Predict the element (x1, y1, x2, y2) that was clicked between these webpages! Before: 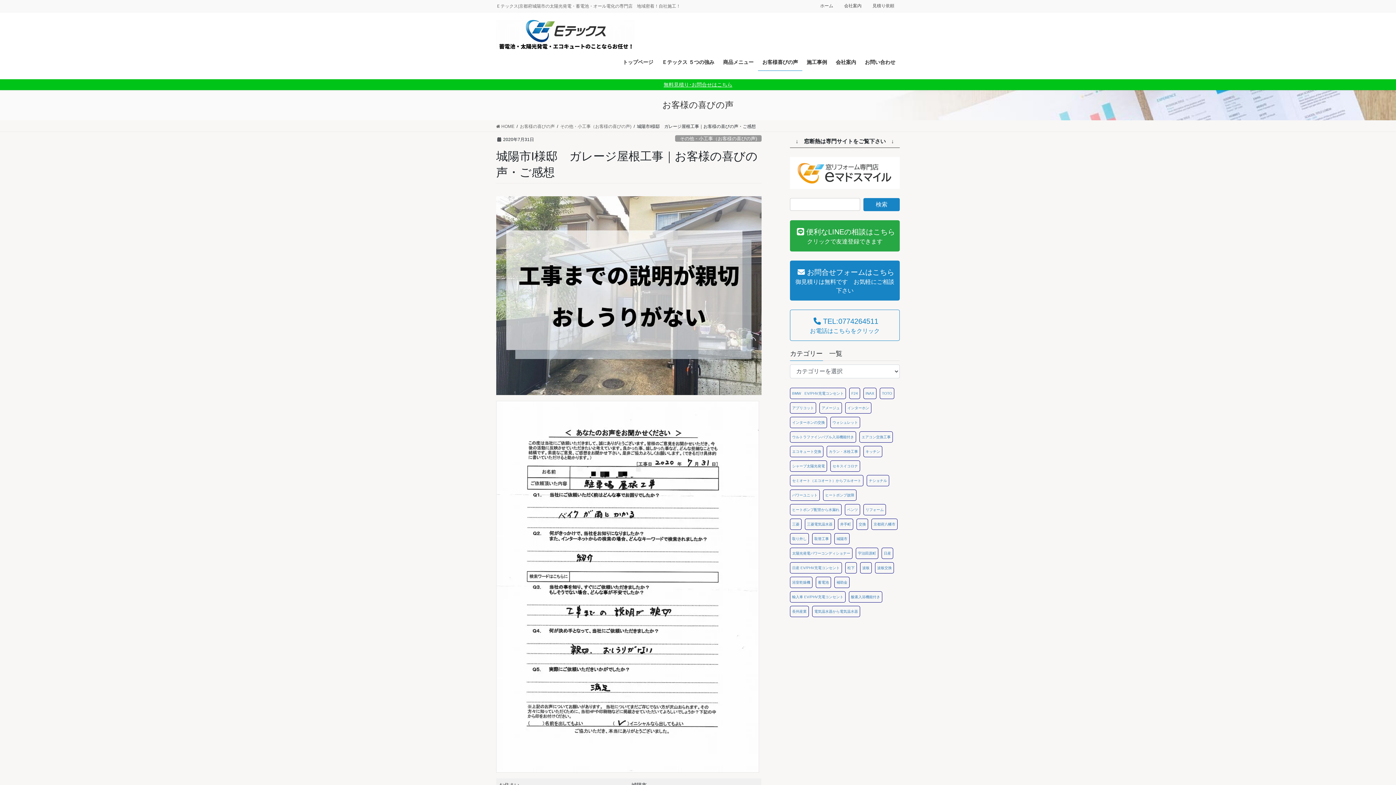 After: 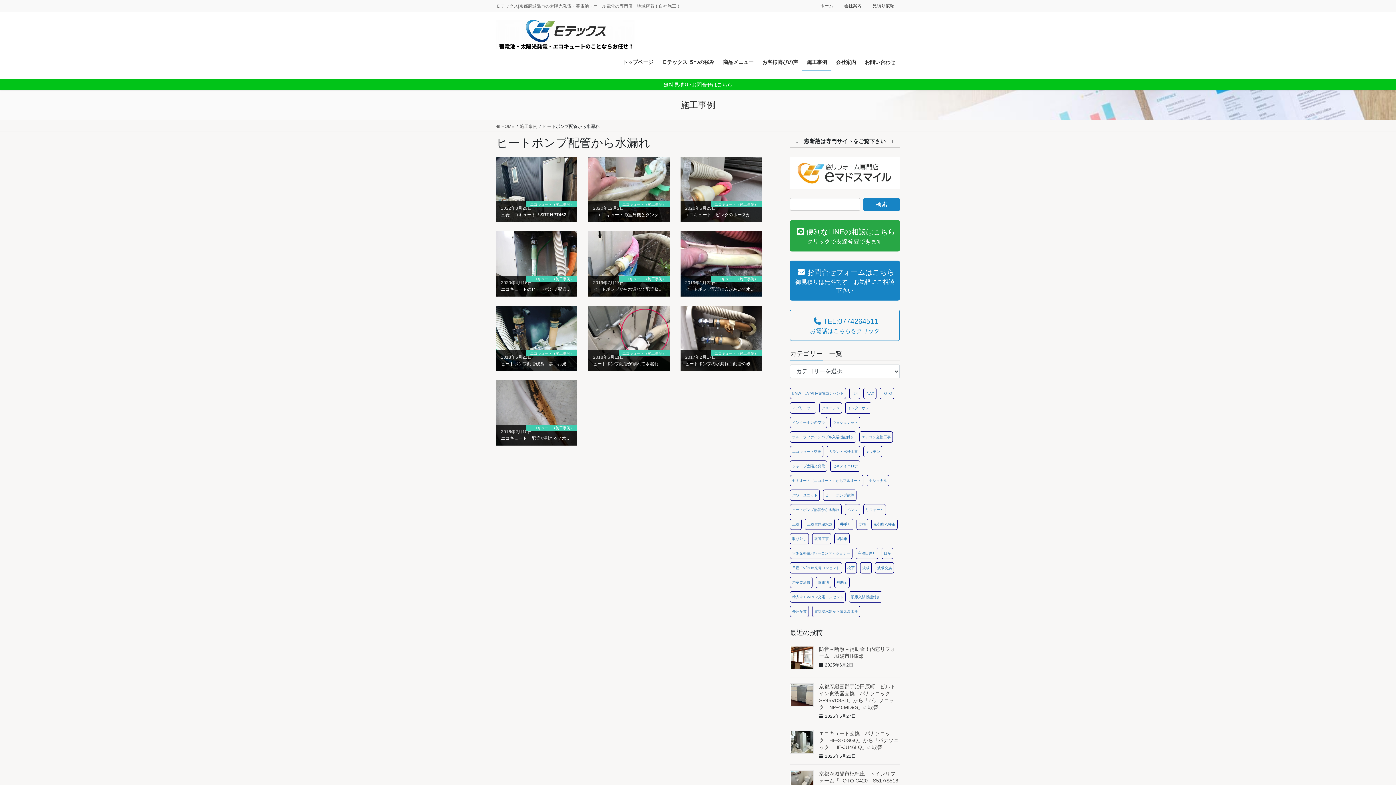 Action: label: ヒートポンプ配管から水漏れ (10個の項目) bbox: (790, 504, 841, 515)